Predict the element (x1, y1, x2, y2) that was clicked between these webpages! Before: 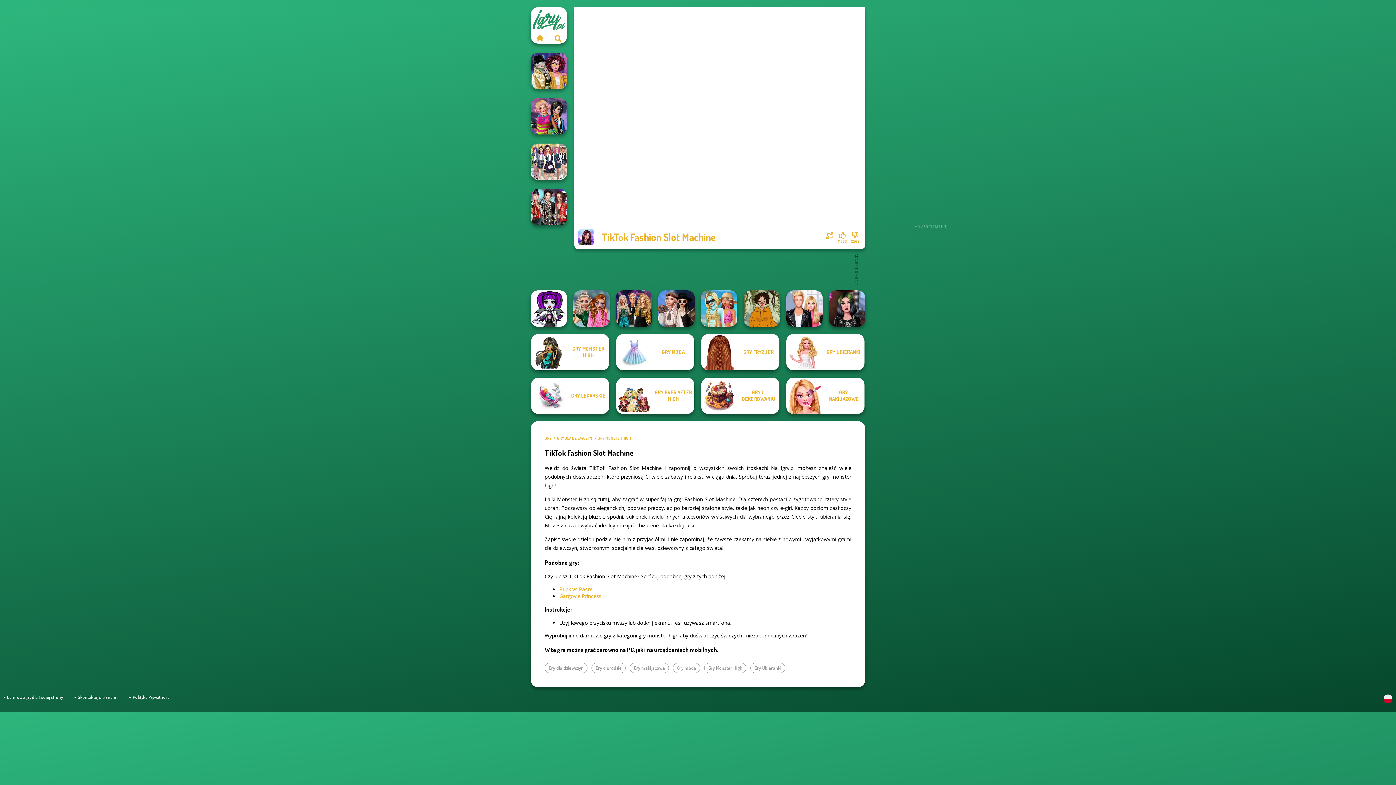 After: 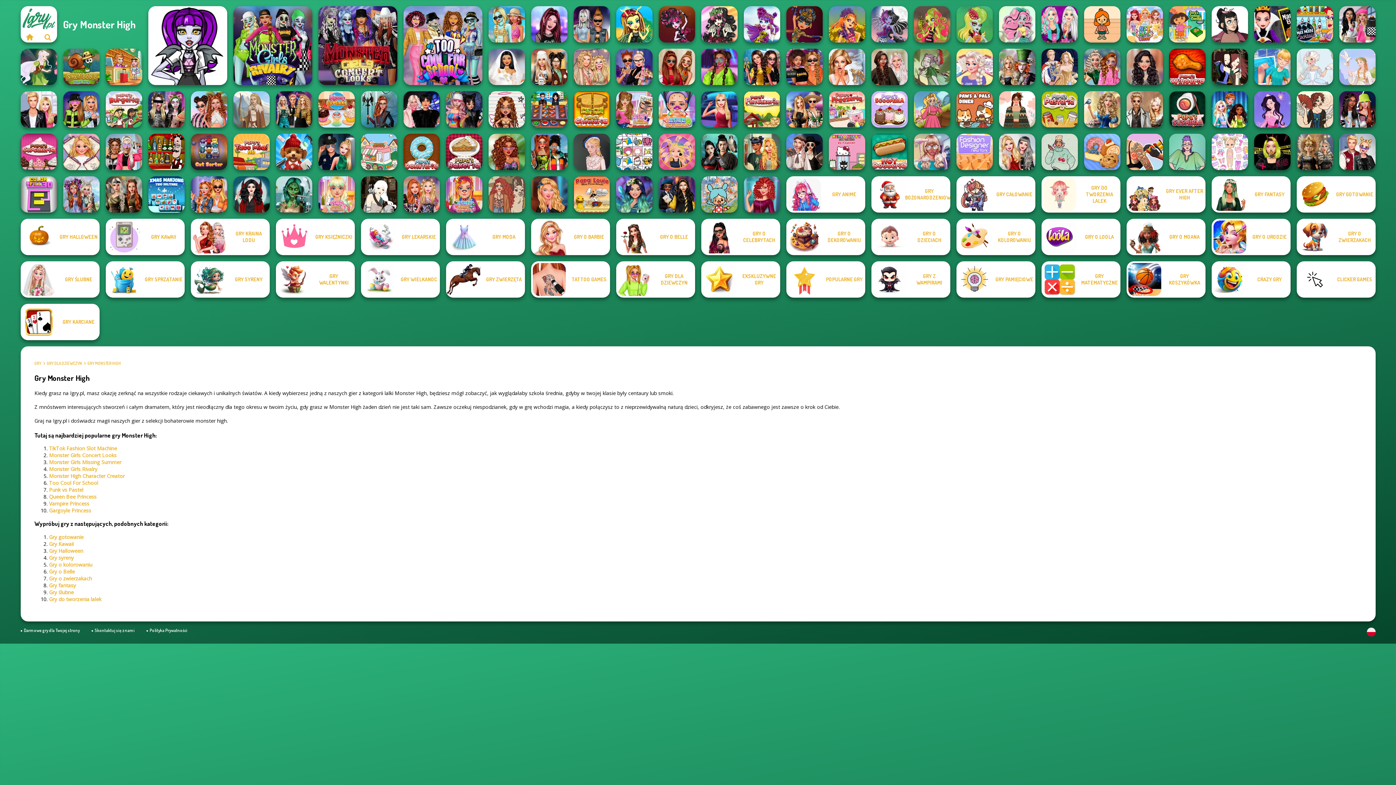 Action: label: GRY MONSTER HIGH bbox: (597, 436, 631, 441)